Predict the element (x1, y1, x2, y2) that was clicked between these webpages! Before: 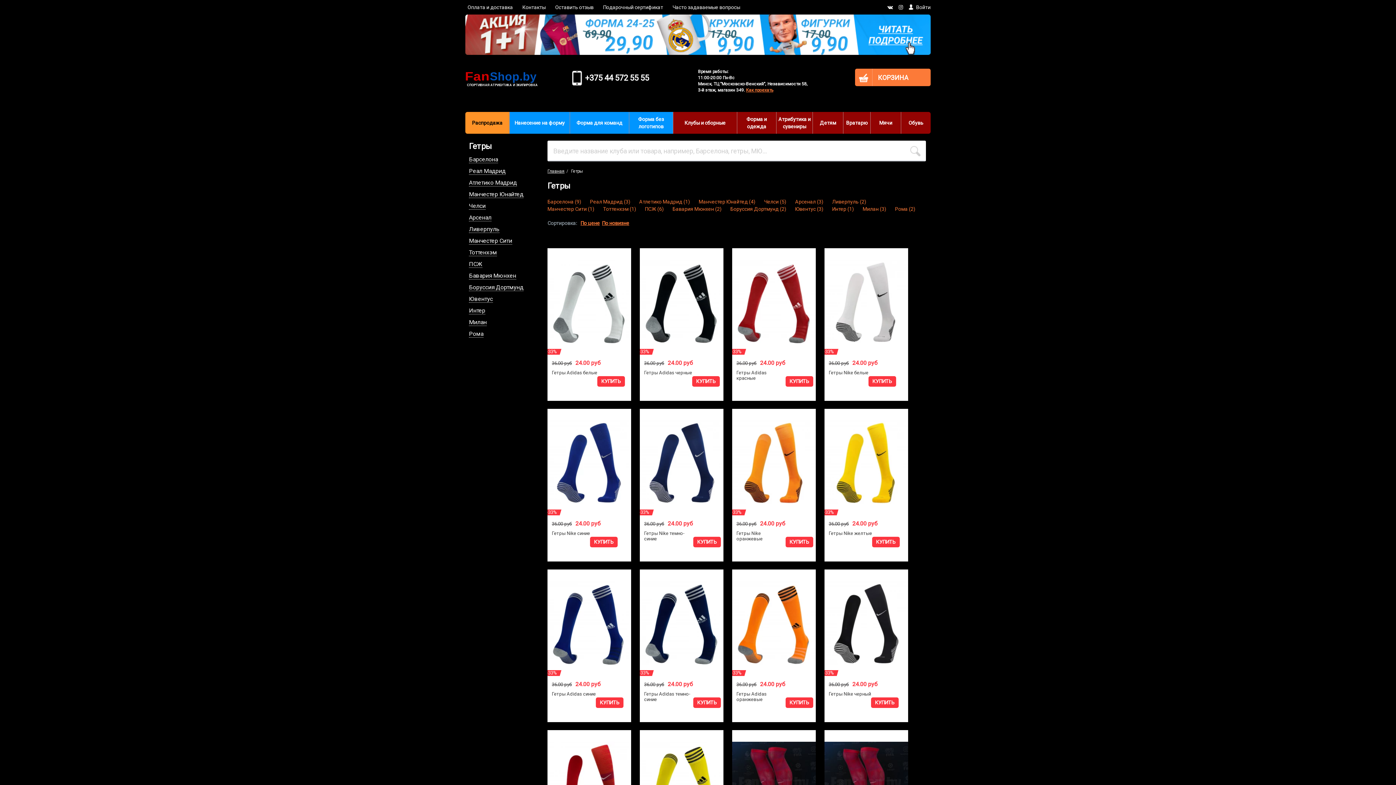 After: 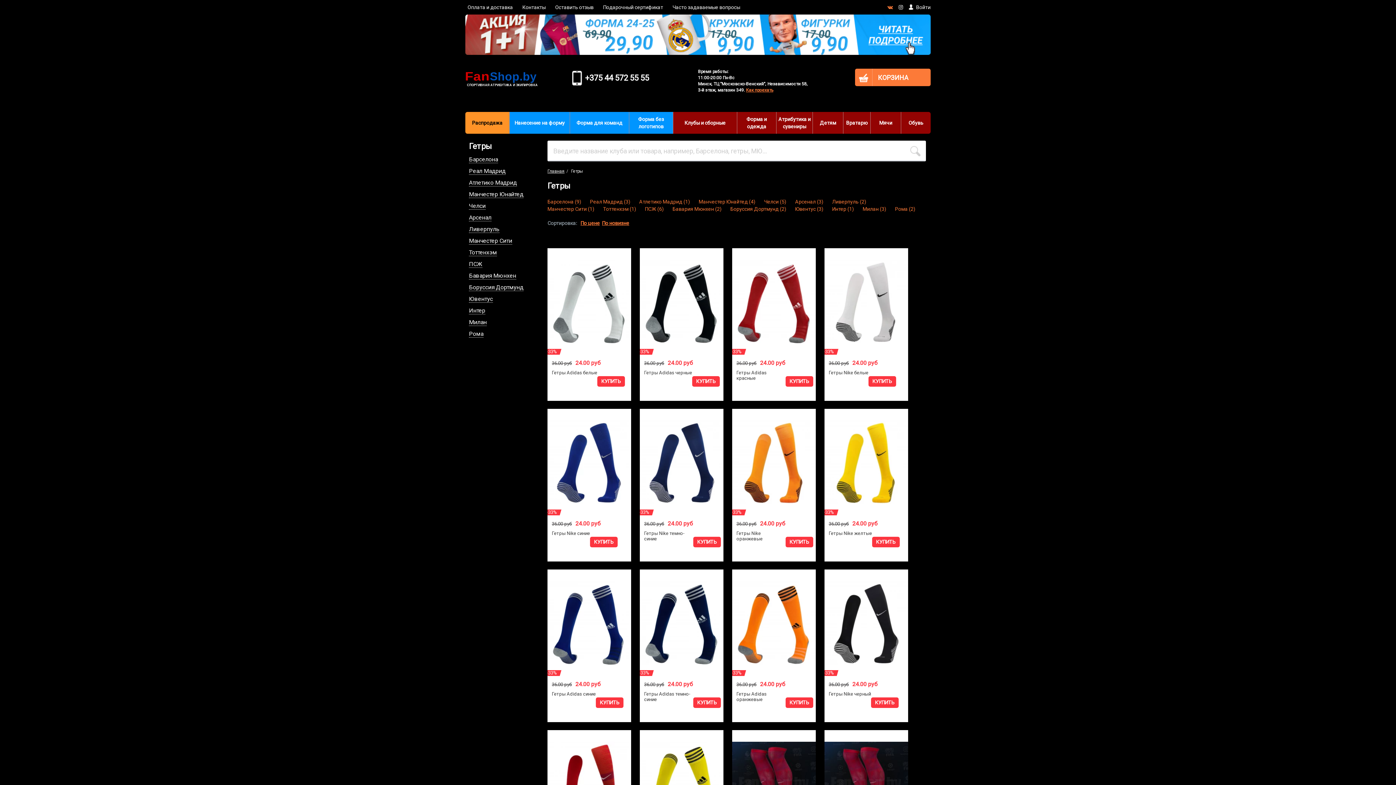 Action: bbox: (887, 4, 893, 10)